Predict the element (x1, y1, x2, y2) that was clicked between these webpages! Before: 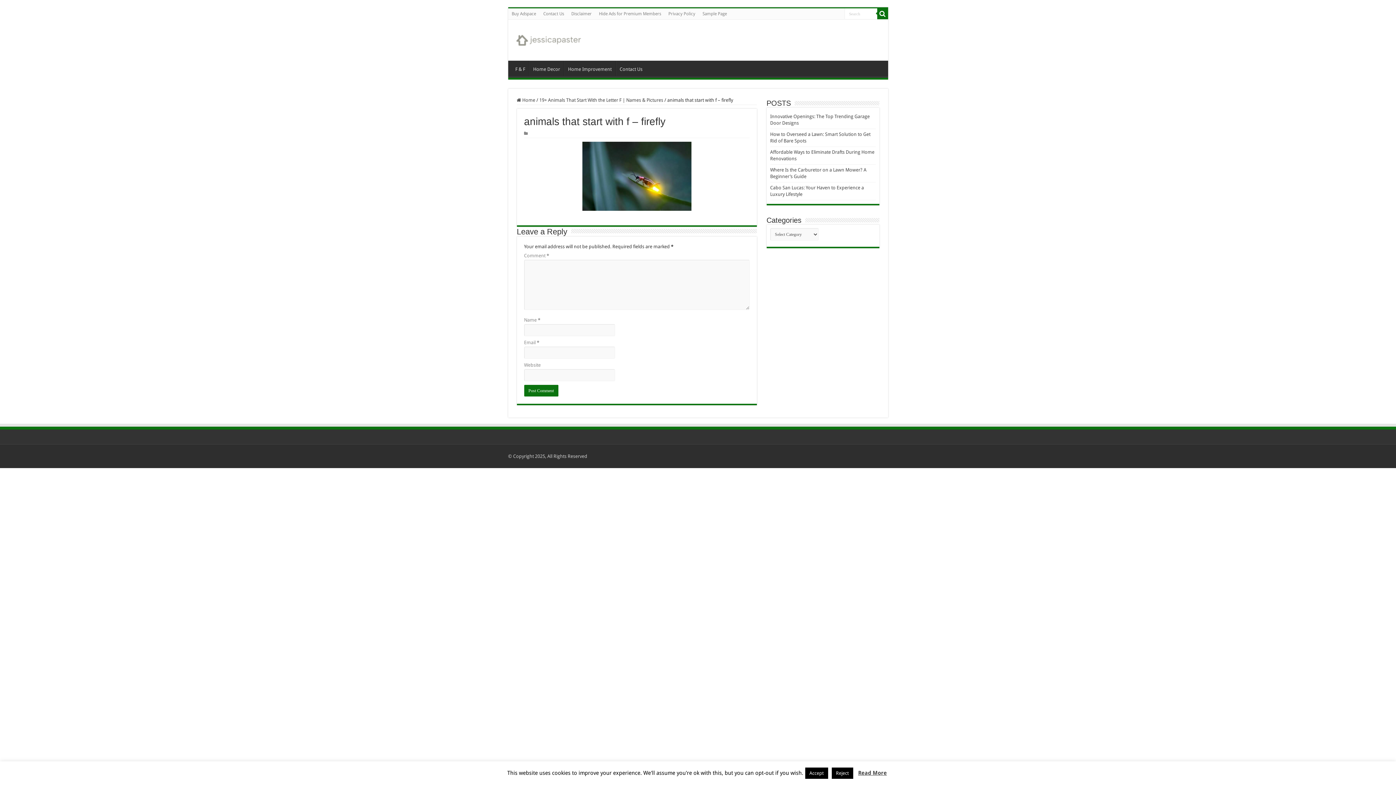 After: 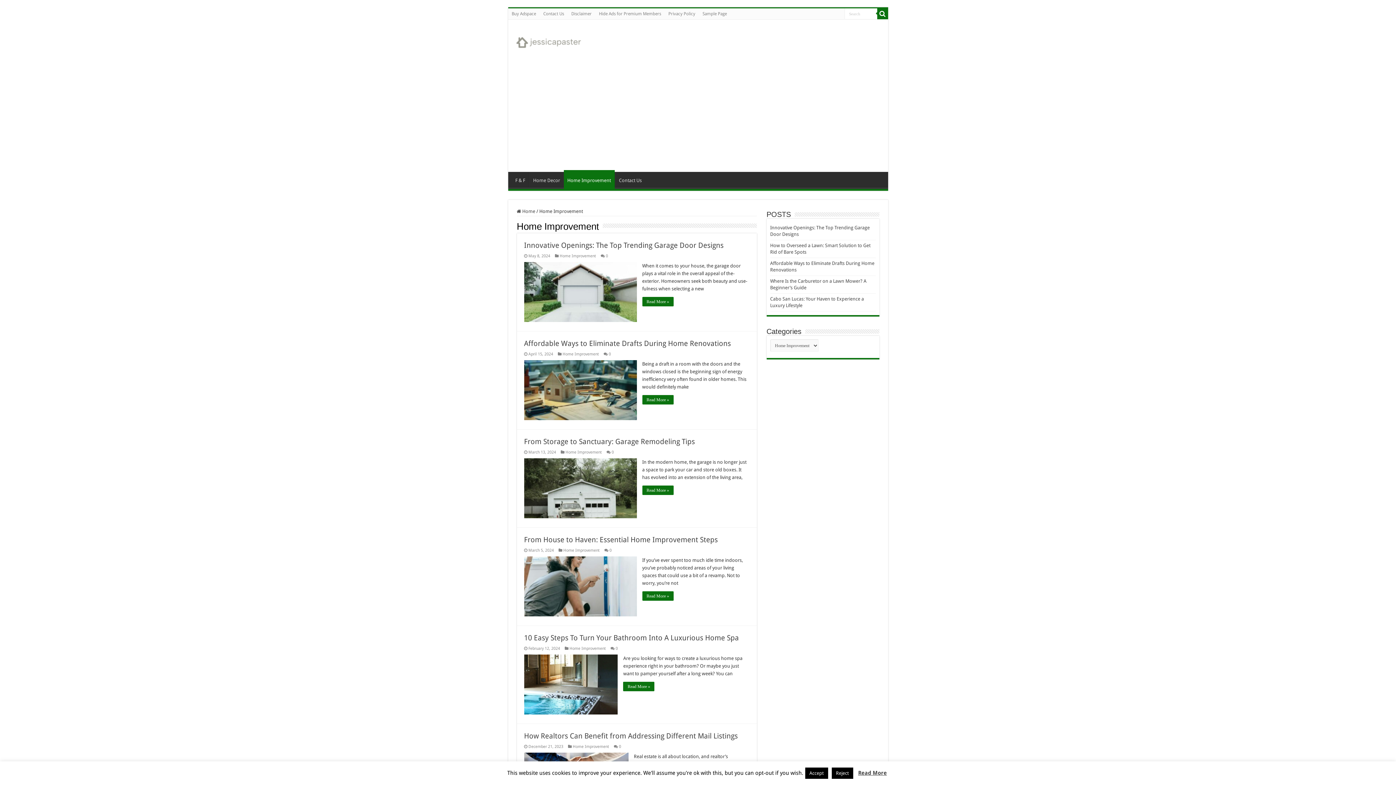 Action: label: Home Improvement bbox: (564, 60, 615, 76)